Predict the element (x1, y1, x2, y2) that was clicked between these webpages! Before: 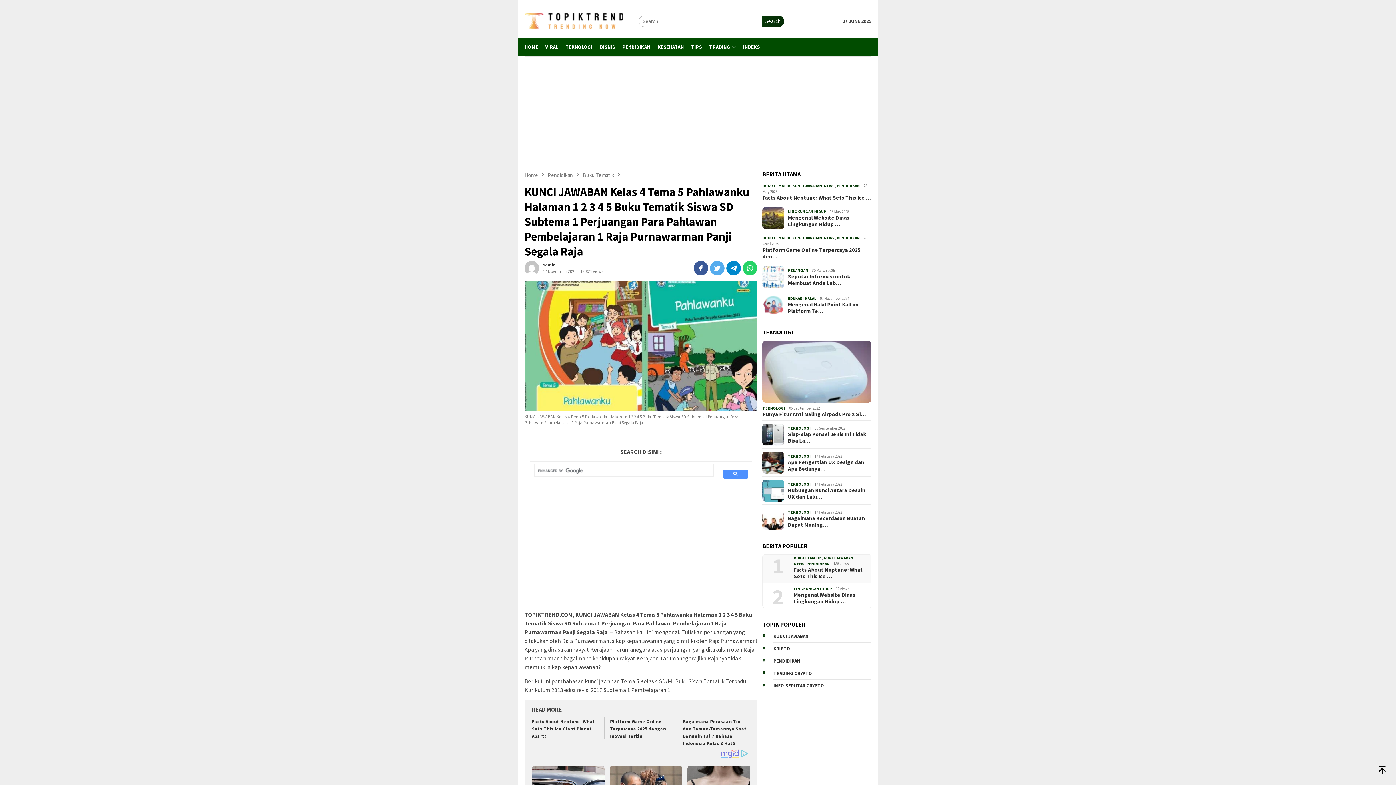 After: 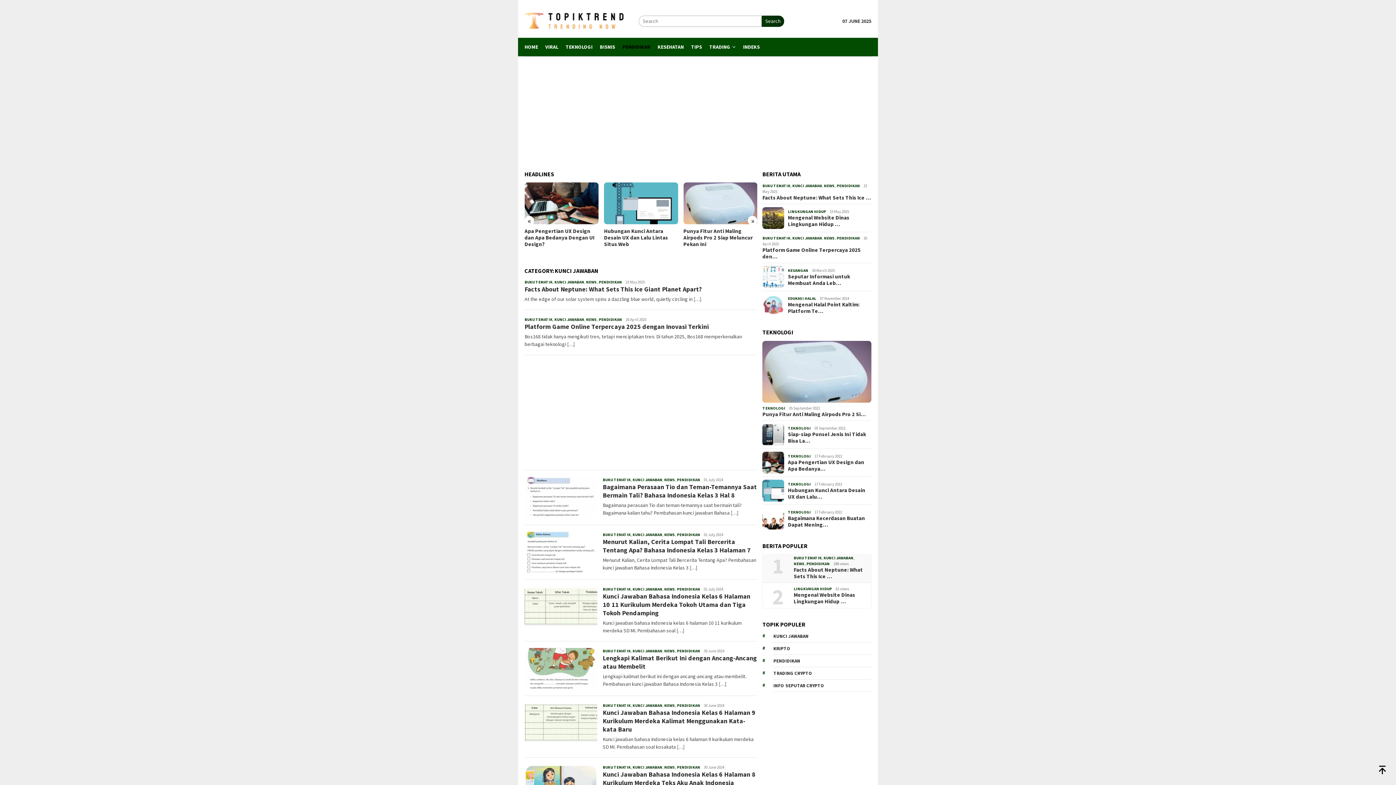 Action: bbox: (618, 37, 654, 56) label: PENDIDIKAN